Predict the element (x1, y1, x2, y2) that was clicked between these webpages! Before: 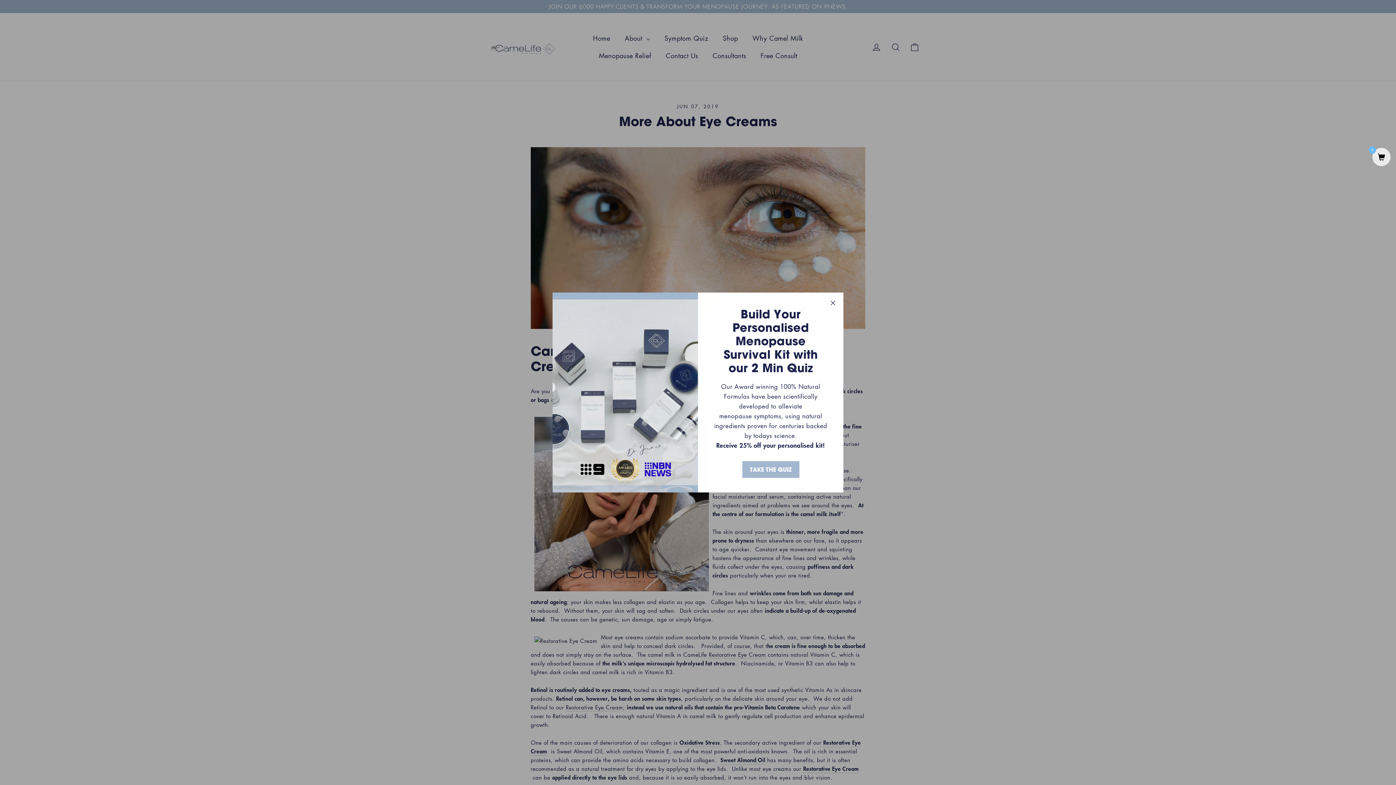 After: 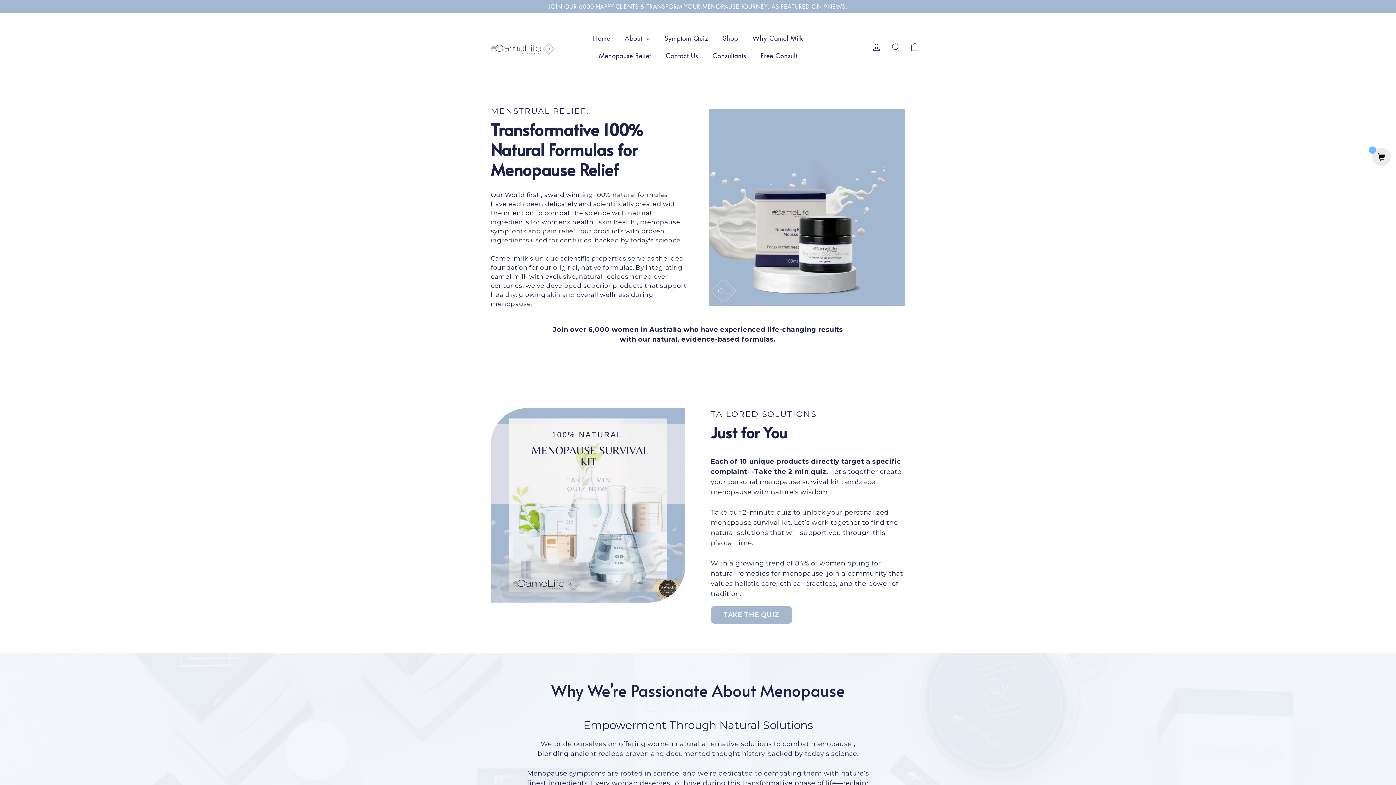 Action: label: TAKE THE QUIZ bbox: (742, 468, 799, 485)